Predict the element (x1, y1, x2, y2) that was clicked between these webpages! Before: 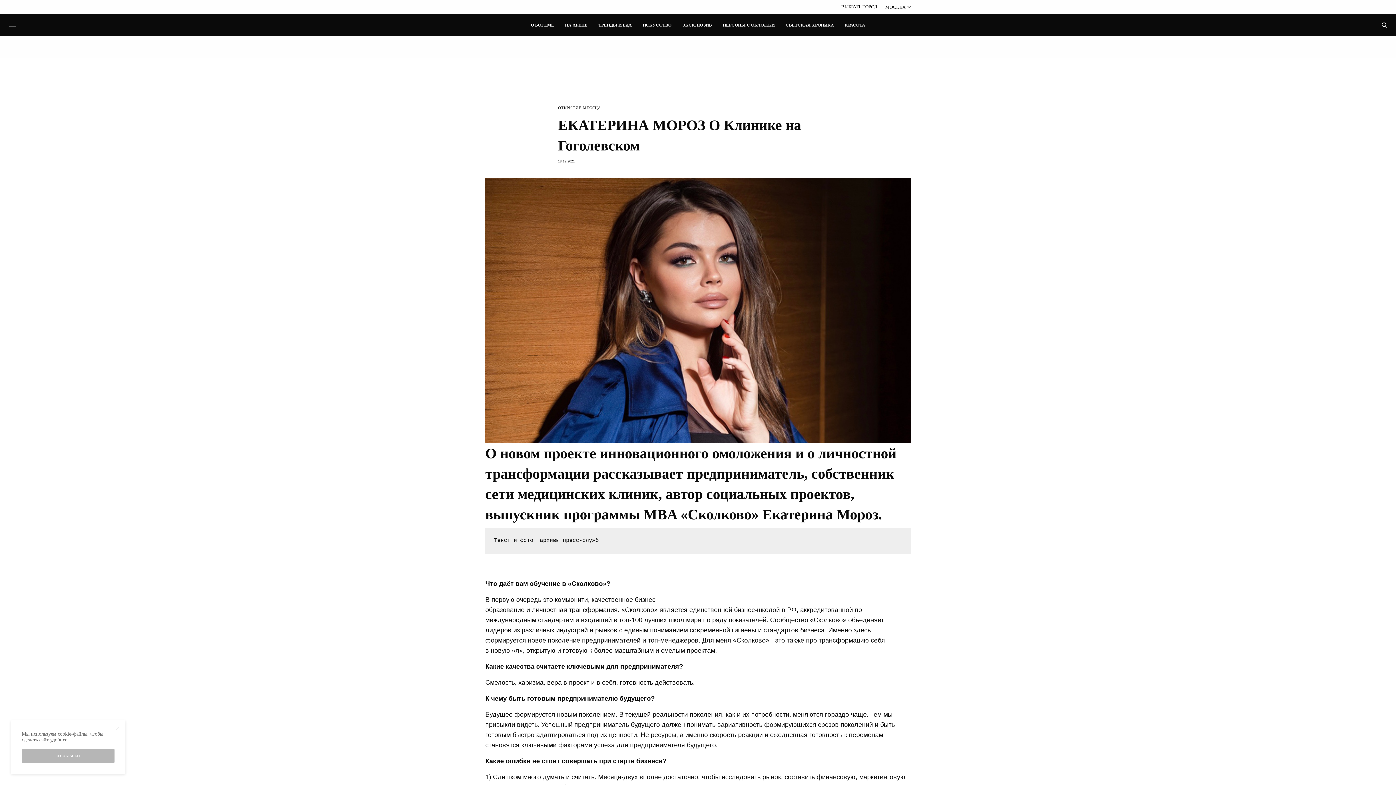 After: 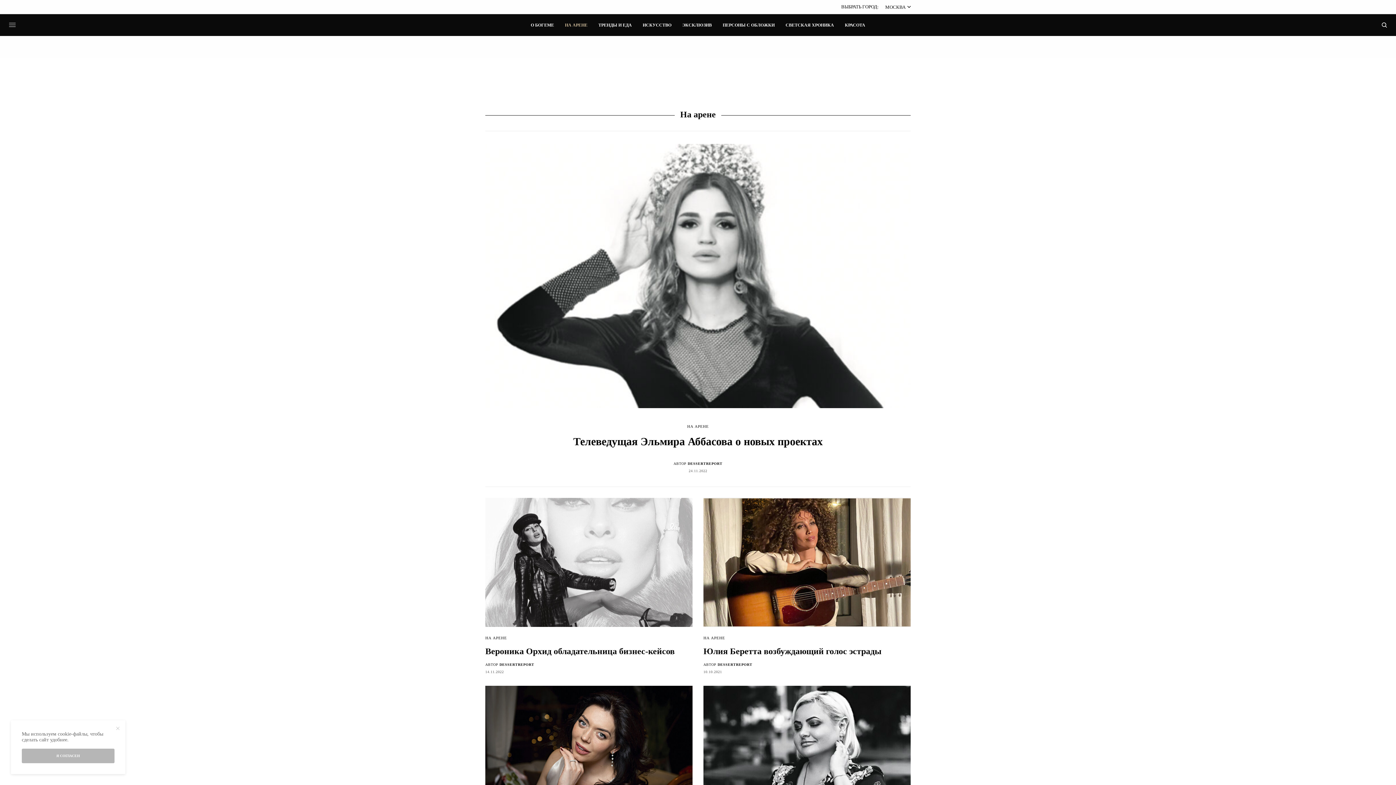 Action: label: НА АРЕНЕ bbox: (565, 14, 587, 36)